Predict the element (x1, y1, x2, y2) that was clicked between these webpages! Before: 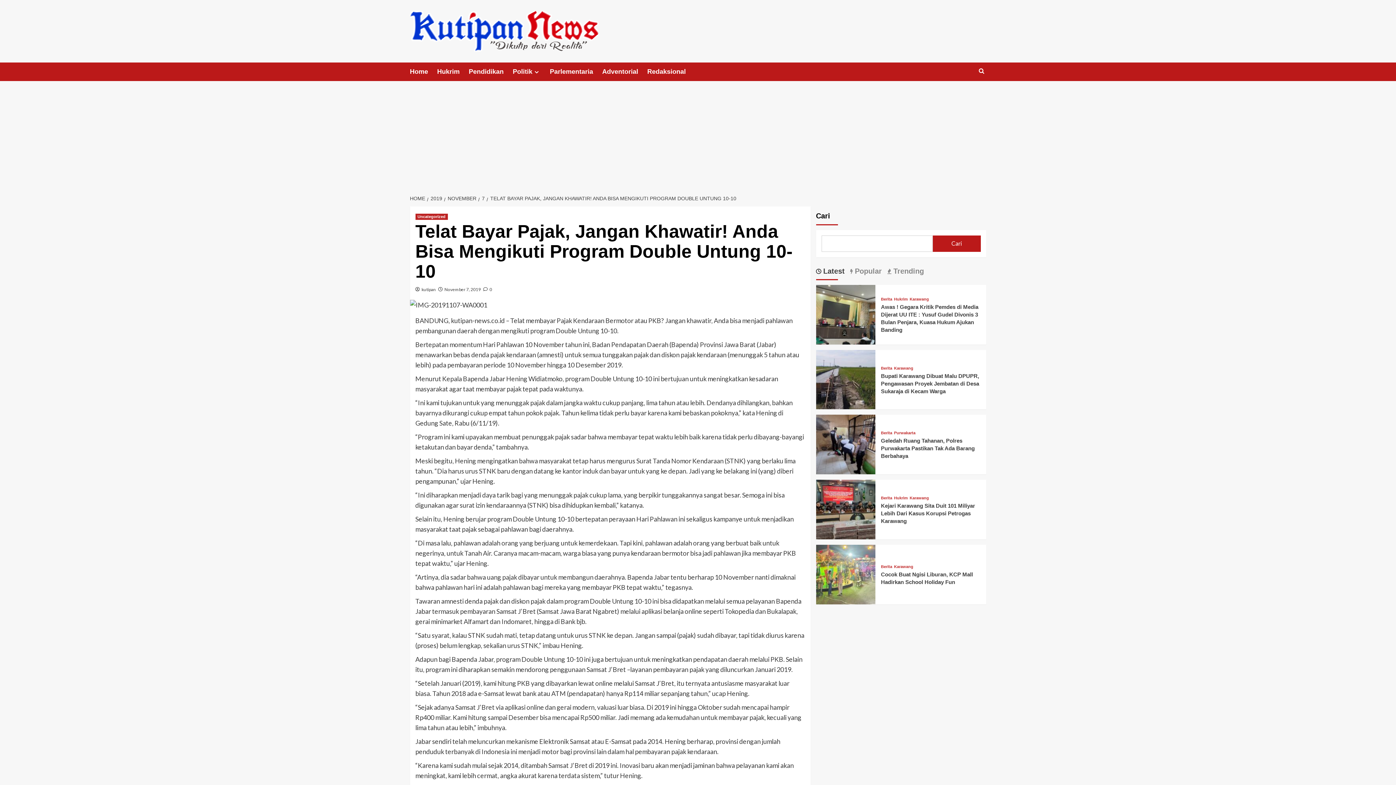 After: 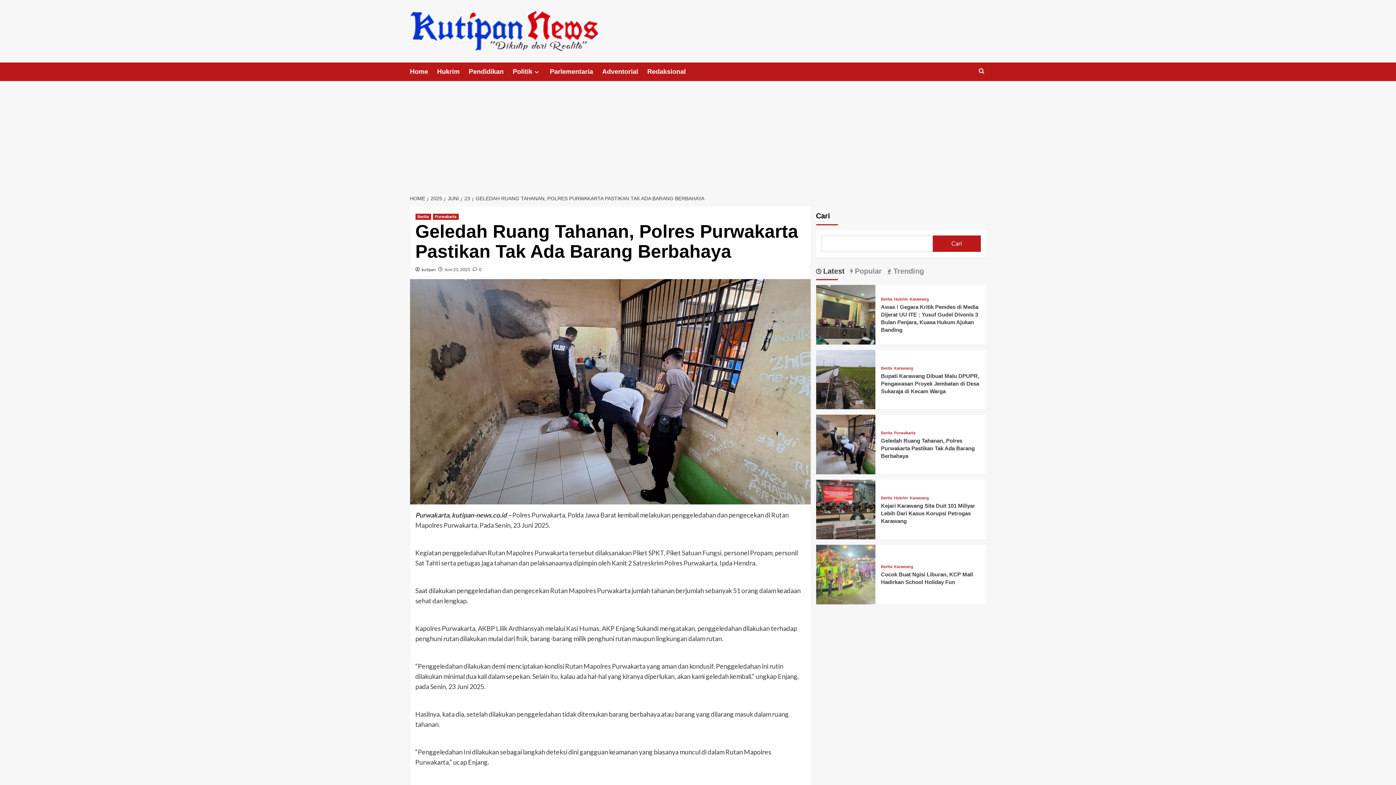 Action: bbox: (816, 440, 875, 447) label: Geledah Ruang Tahanan, Polres Purwakarta Pastikan Tak Ada Barang Berbahaya